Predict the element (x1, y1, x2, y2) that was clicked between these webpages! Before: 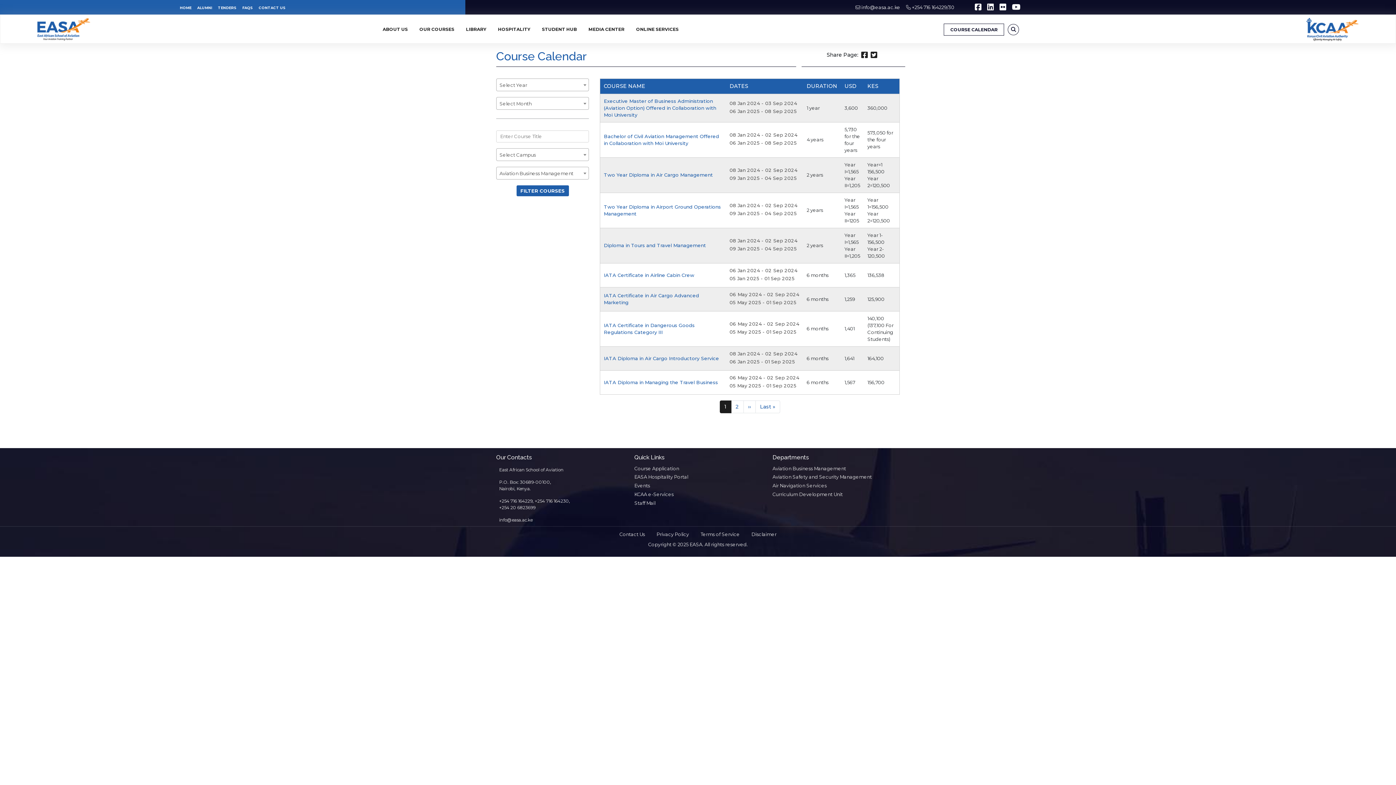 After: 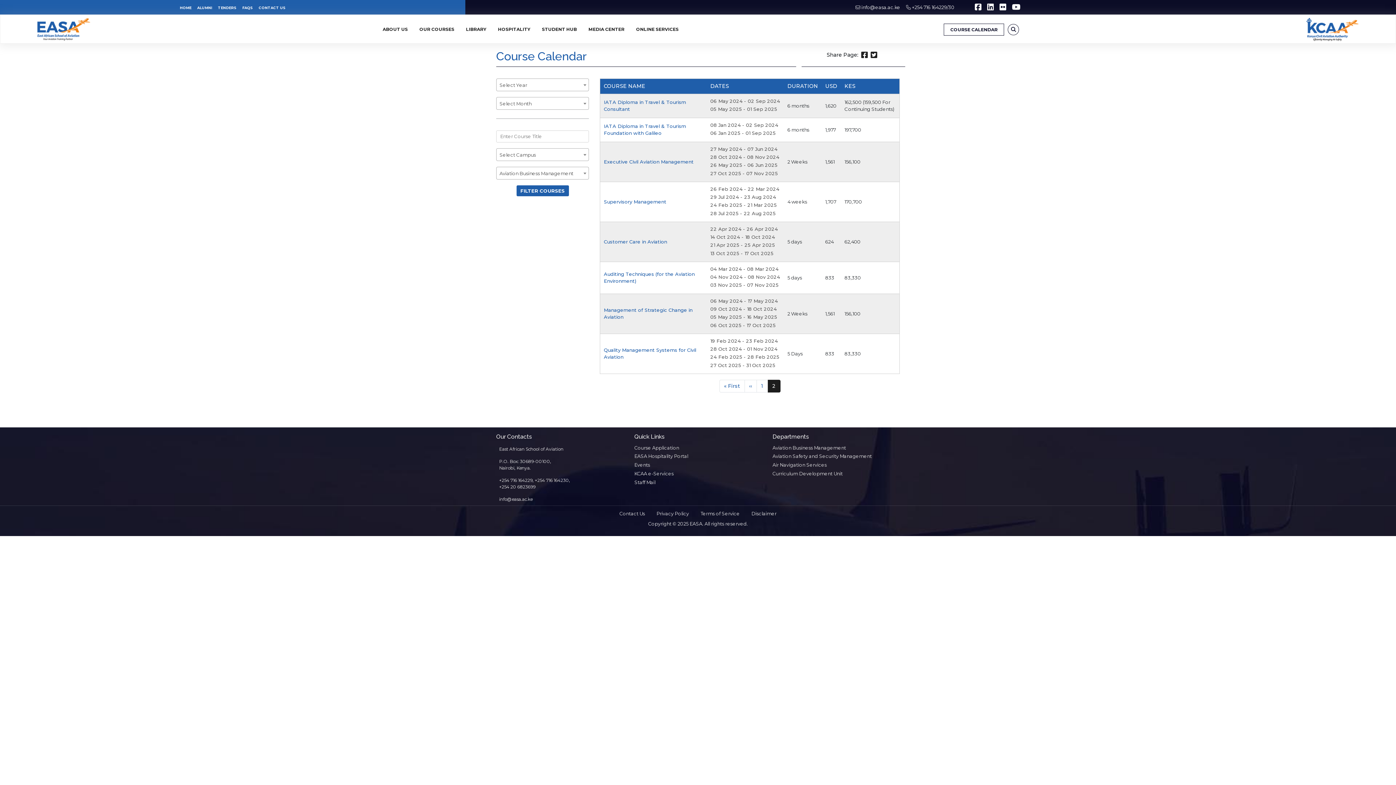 Action: bbox: (743, 400, 755, 413) label: Next page
››